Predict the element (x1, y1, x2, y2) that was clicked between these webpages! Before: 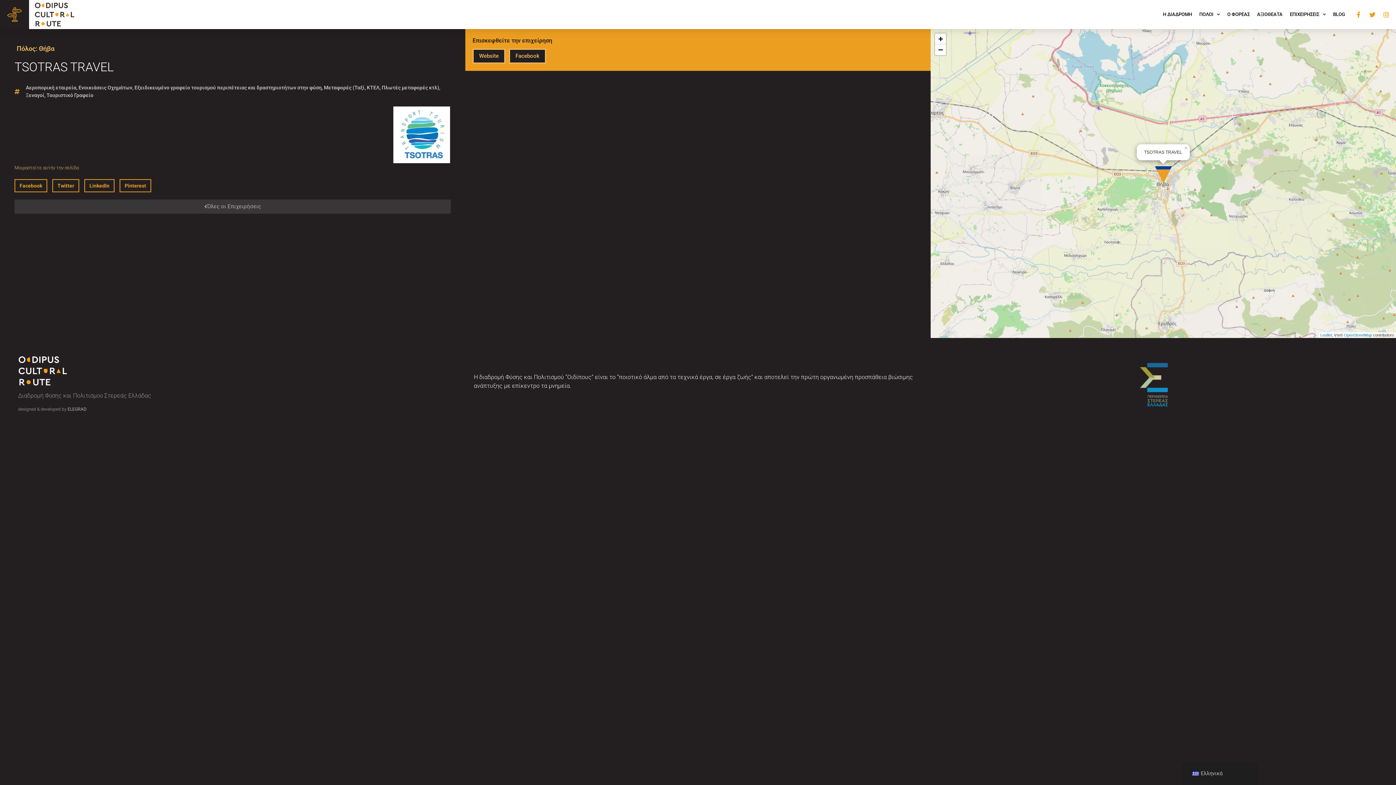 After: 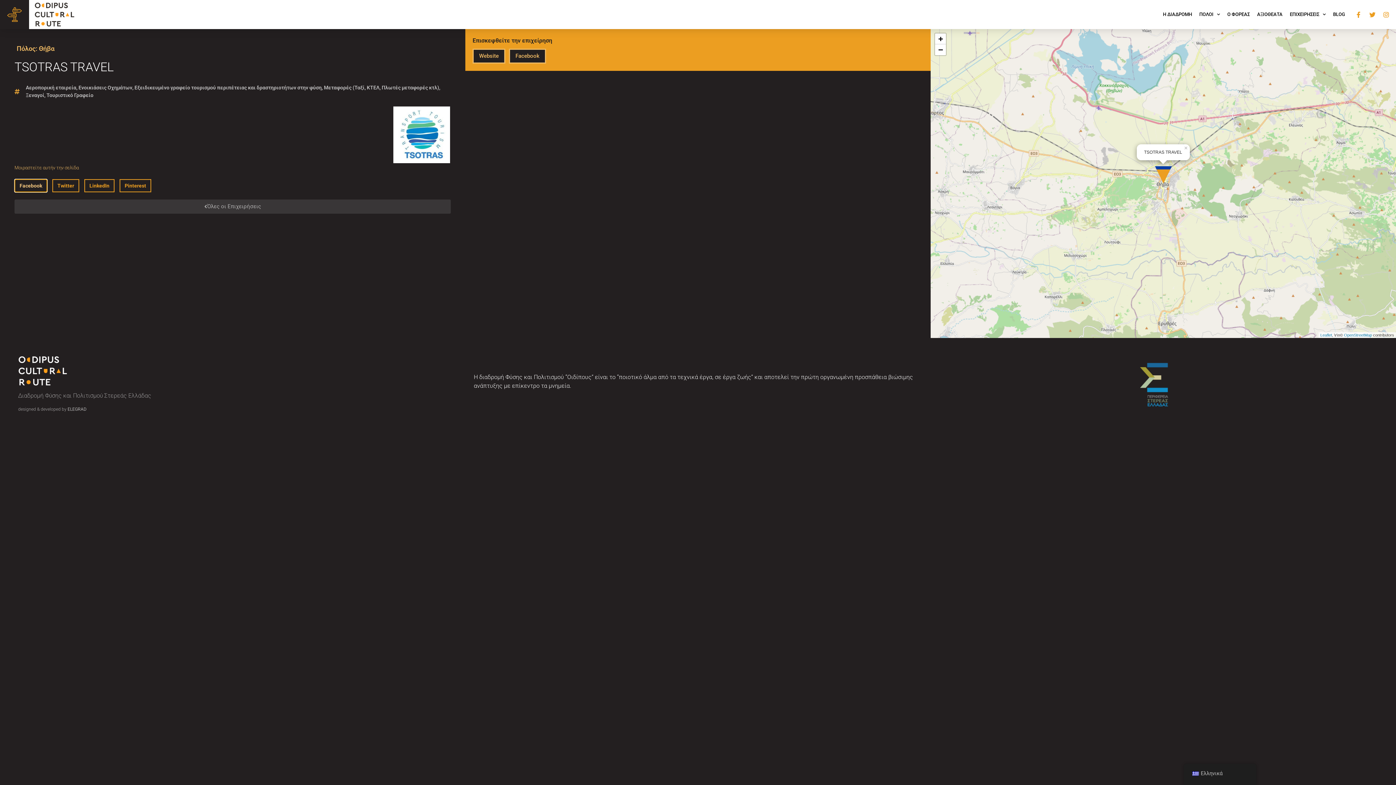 Action: bbox: (14, 179, 47, 192) label: Share on facebook